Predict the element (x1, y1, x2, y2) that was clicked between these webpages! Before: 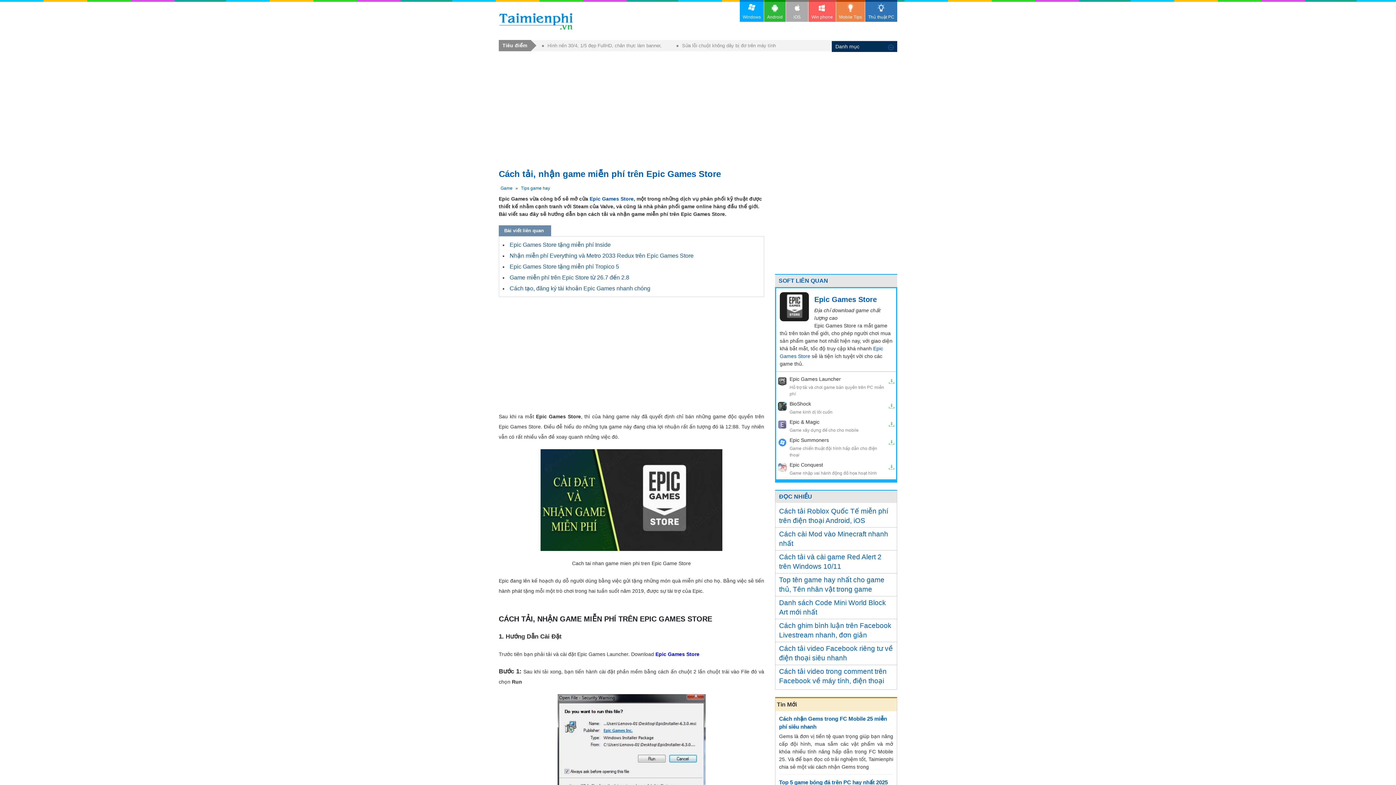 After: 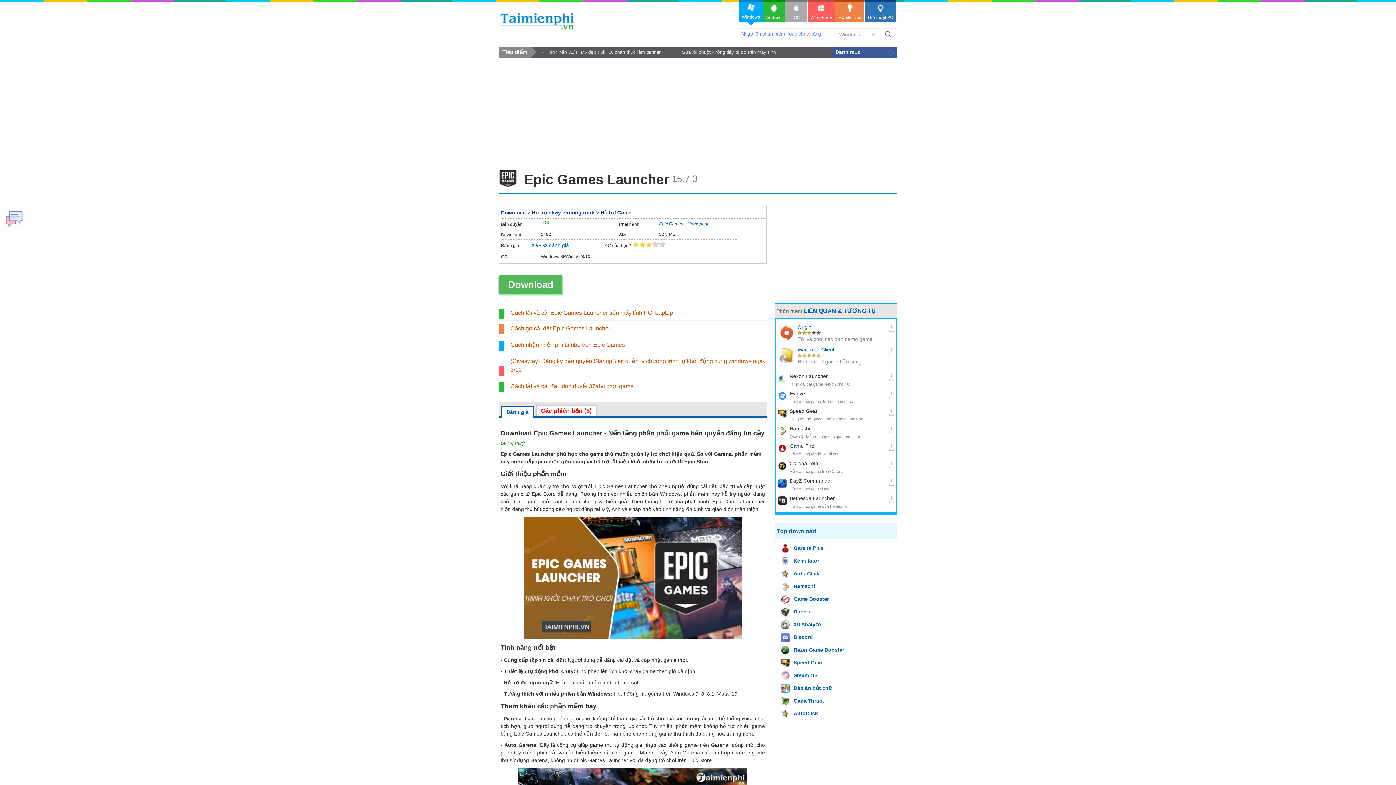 Action: bbox: (789, 375, 887, 383) label: Epic Games Launcher